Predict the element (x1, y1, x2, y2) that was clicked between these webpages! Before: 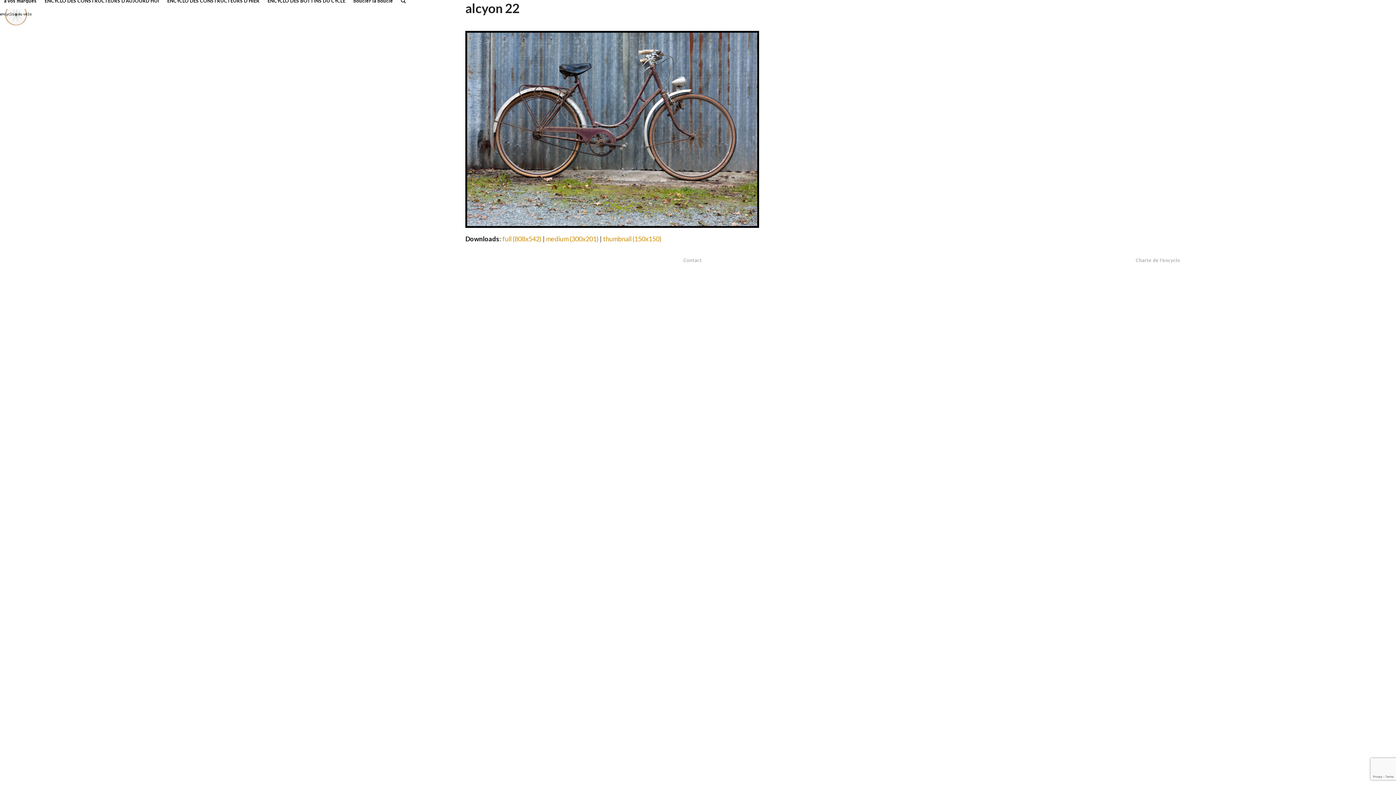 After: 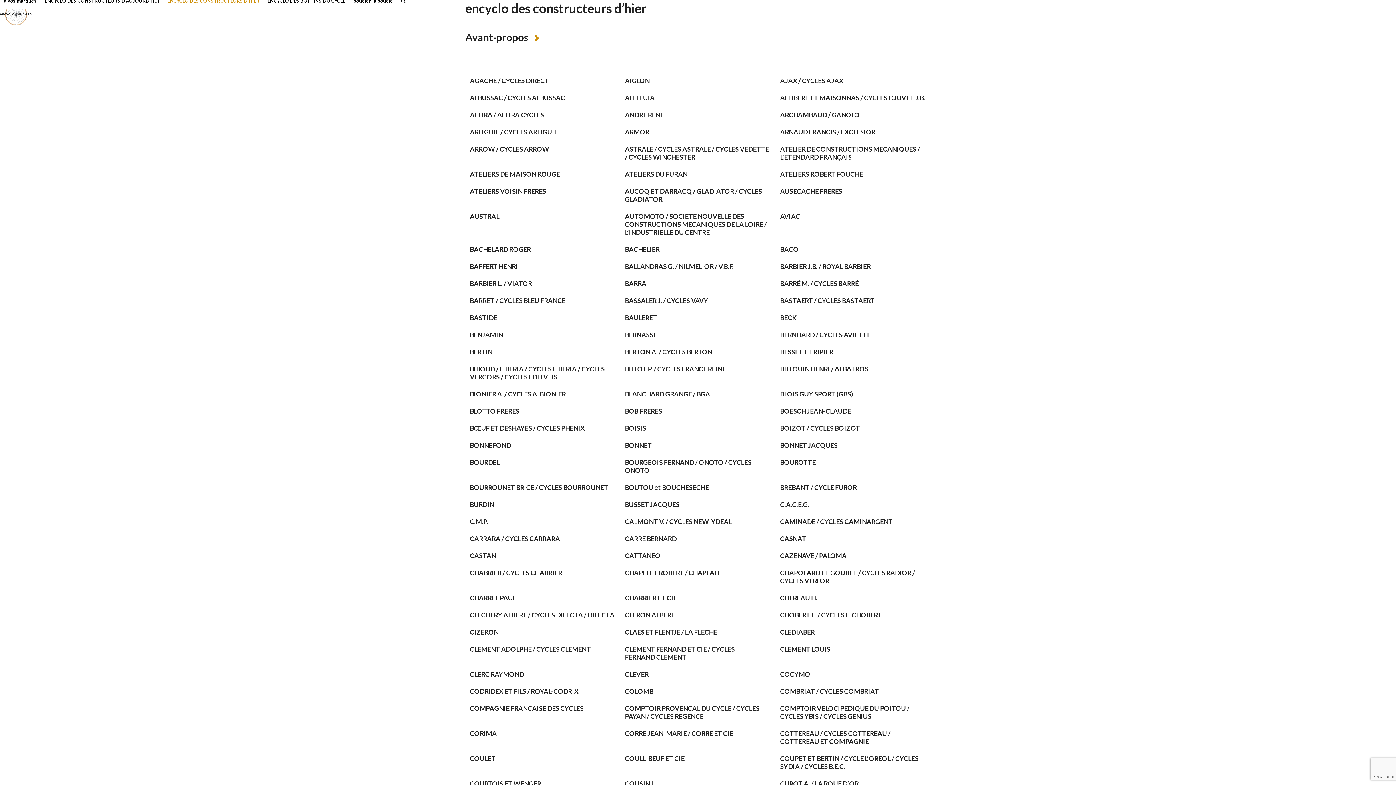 Action: label: ENCYCLO DES CONSTRUCTEURS D’HIER bbox: (163, -9, 263, 9)